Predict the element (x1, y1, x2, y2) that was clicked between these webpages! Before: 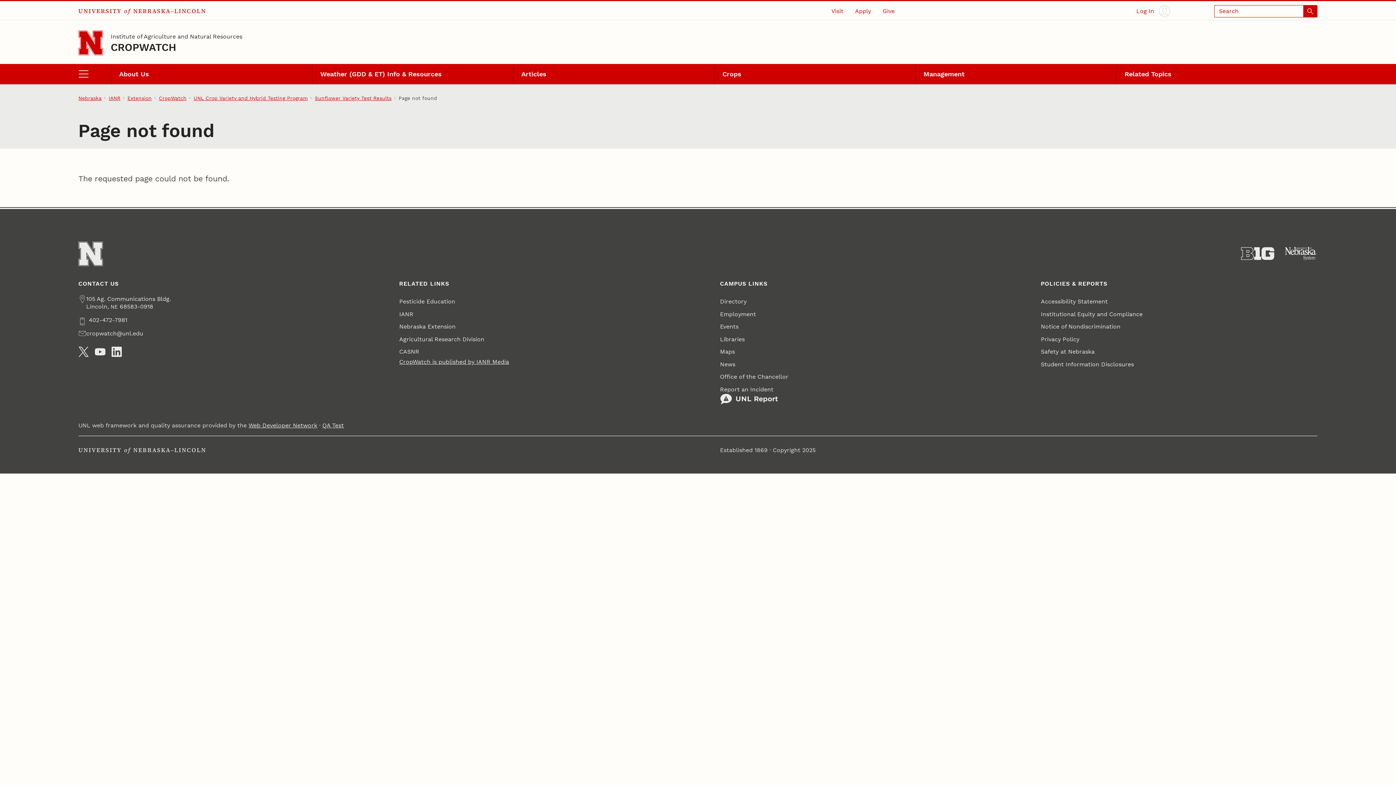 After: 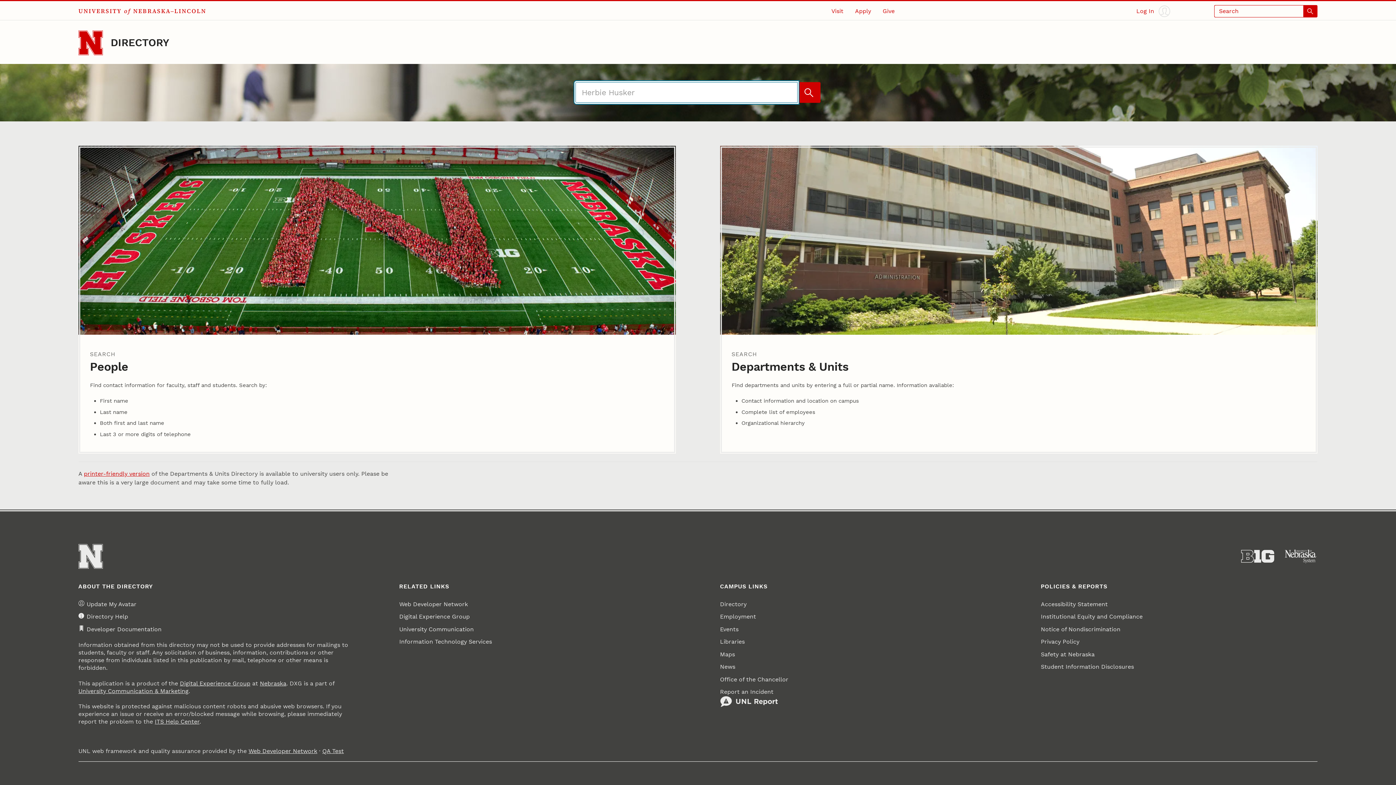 Action: bbox: (720, 295, 746, 307) label: Directory